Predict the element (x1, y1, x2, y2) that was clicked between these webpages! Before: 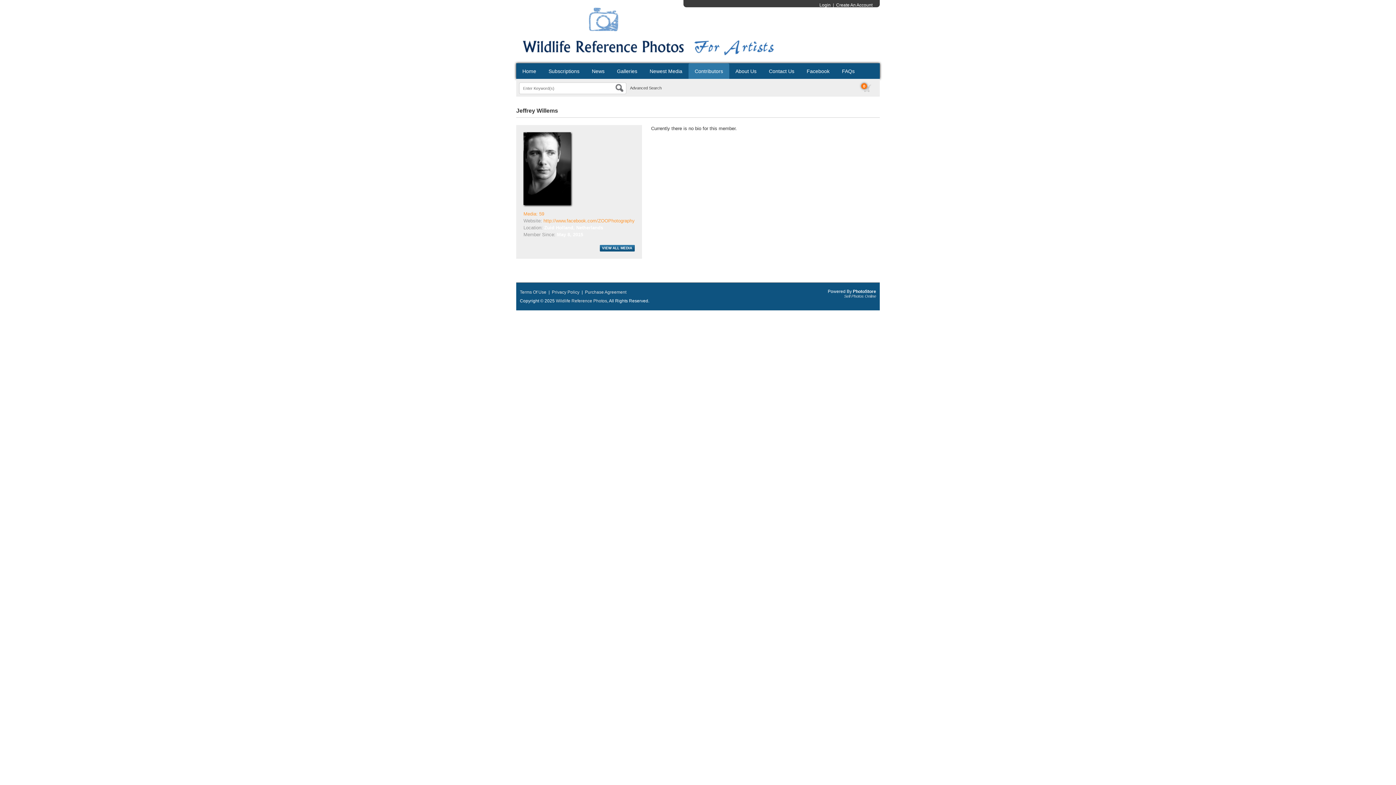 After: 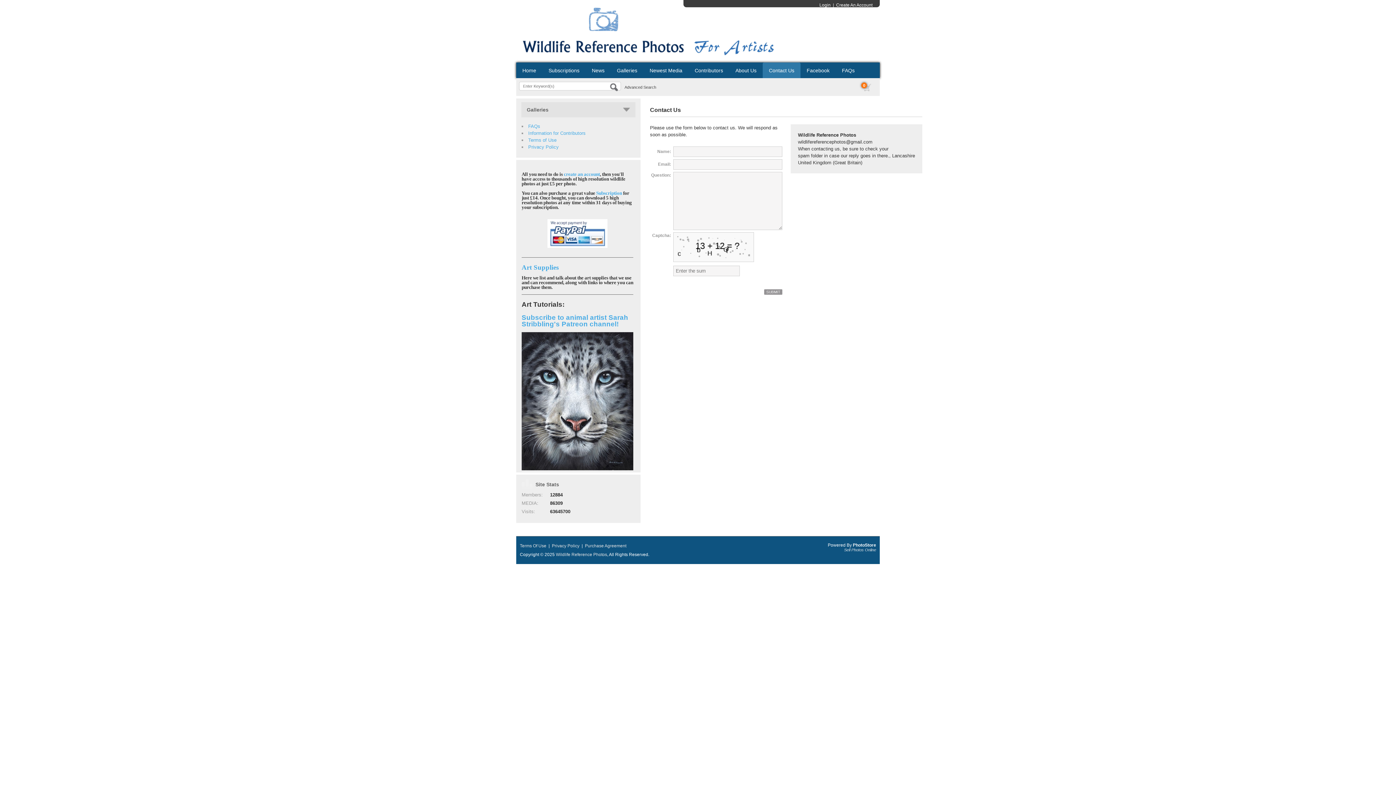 Action: label: Contact Us bbox: (769, 68, 794, 74)